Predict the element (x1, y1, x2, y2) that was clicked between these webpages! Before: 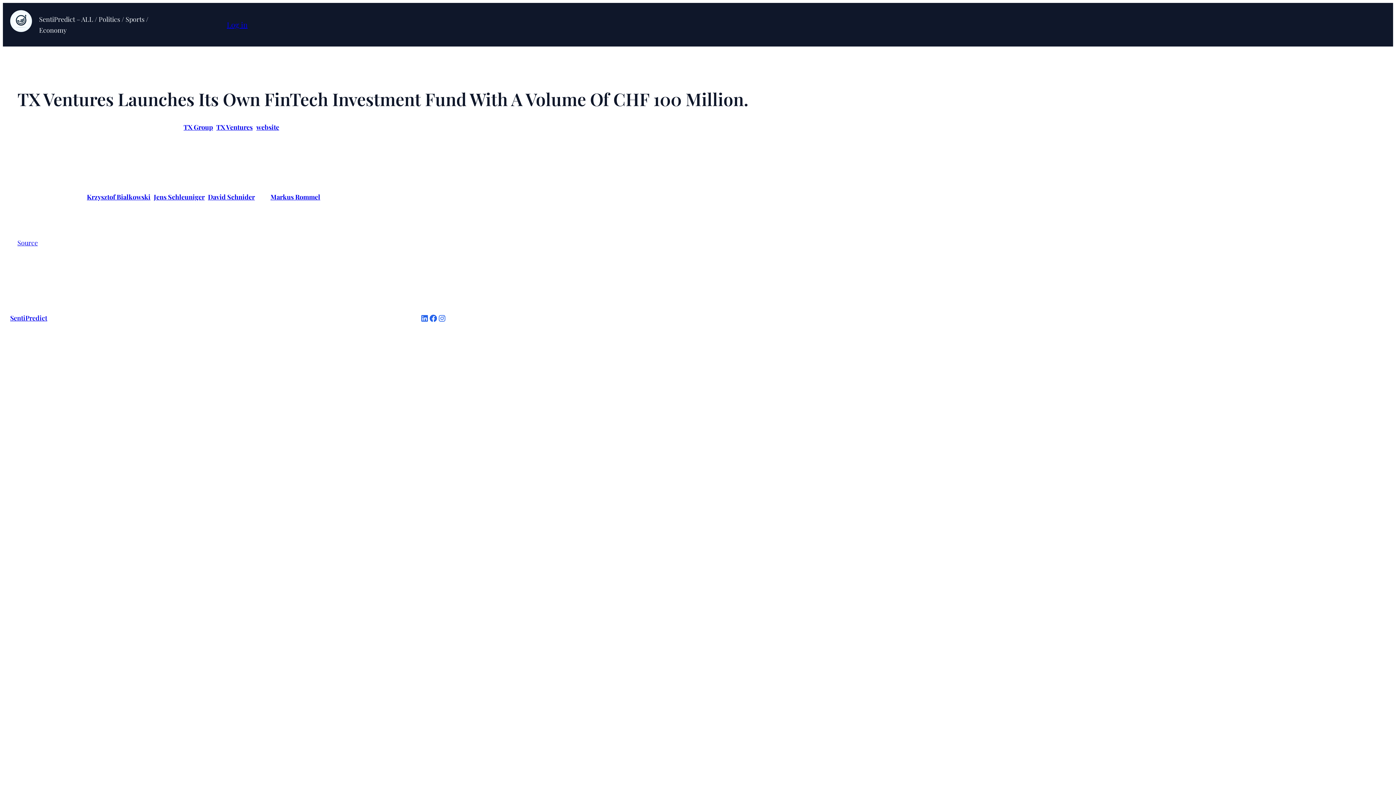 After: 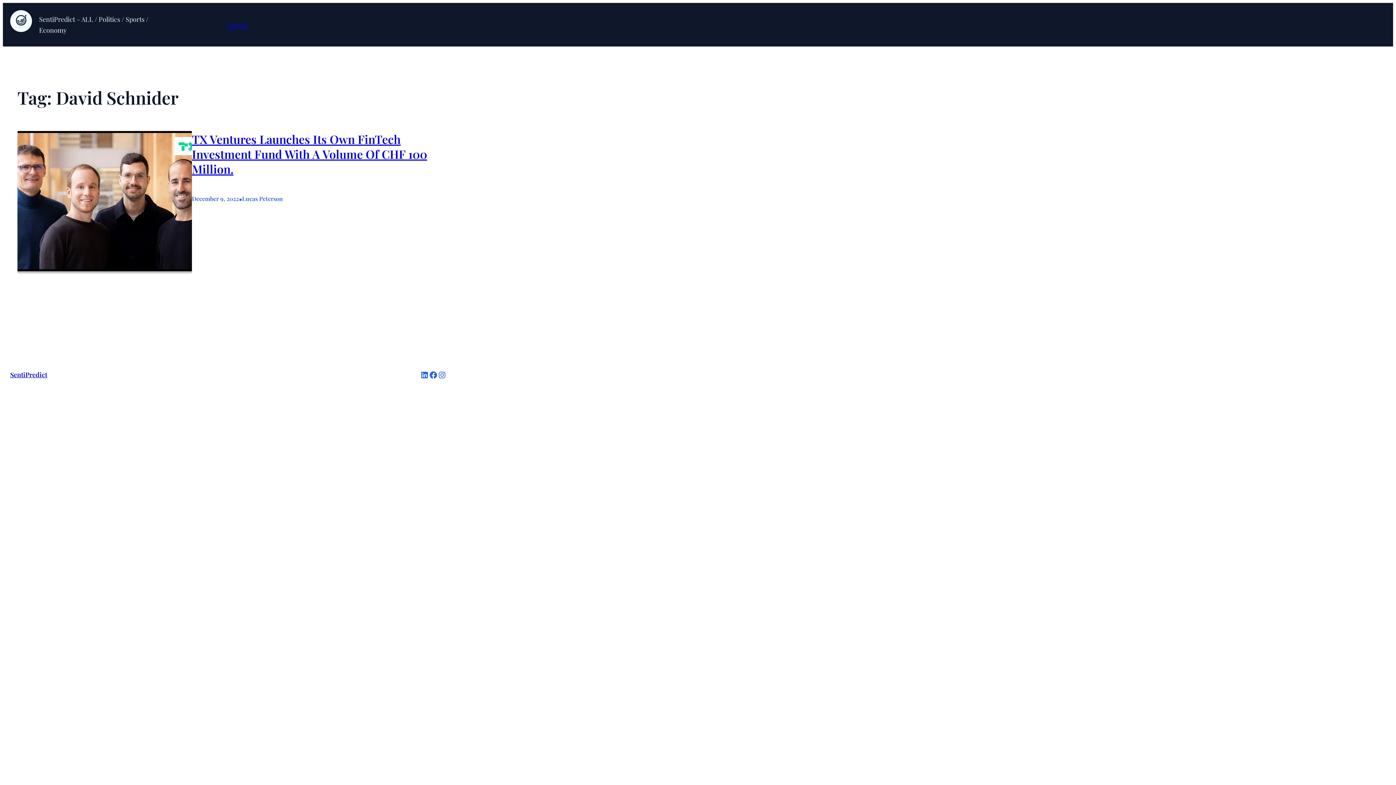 Action: label: David Schnider bbox: (208, 192, 254, 201)